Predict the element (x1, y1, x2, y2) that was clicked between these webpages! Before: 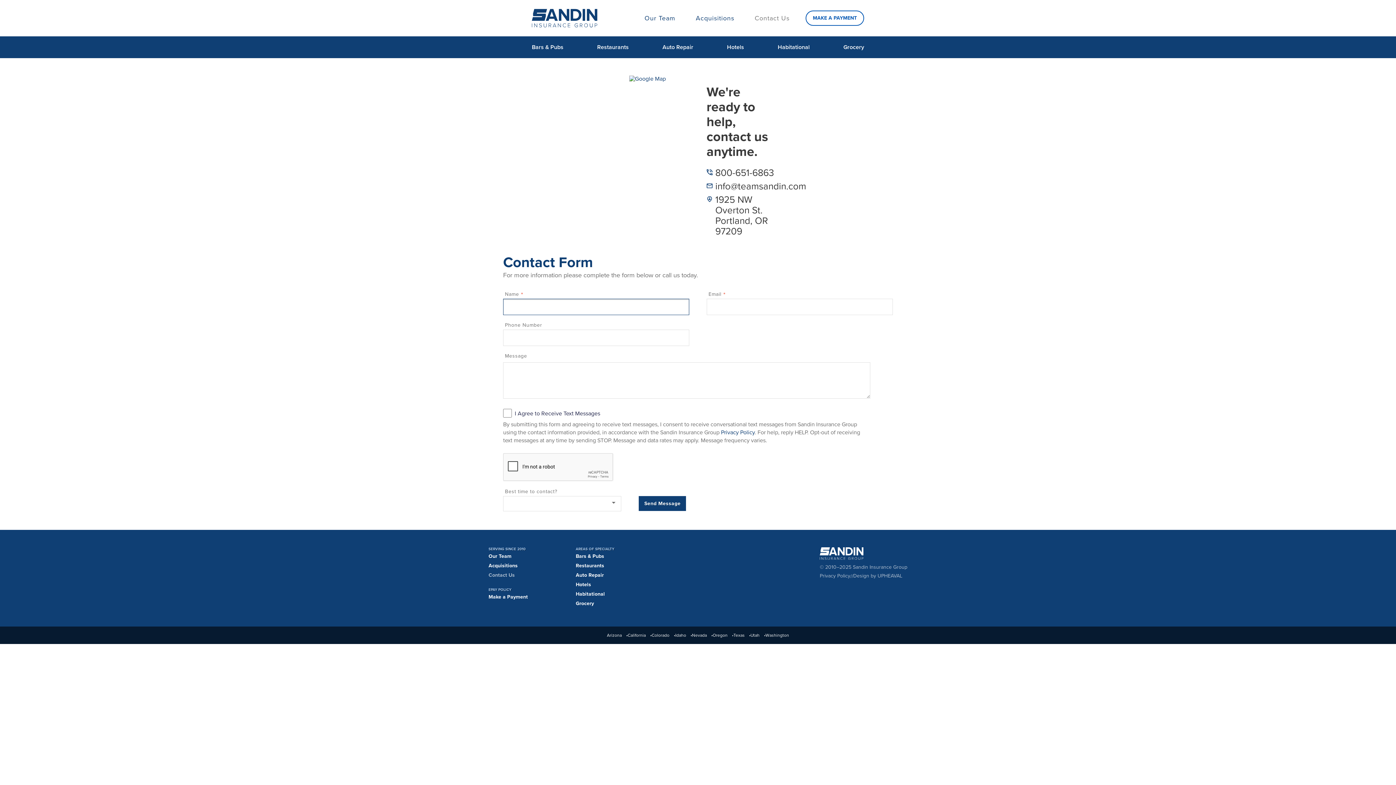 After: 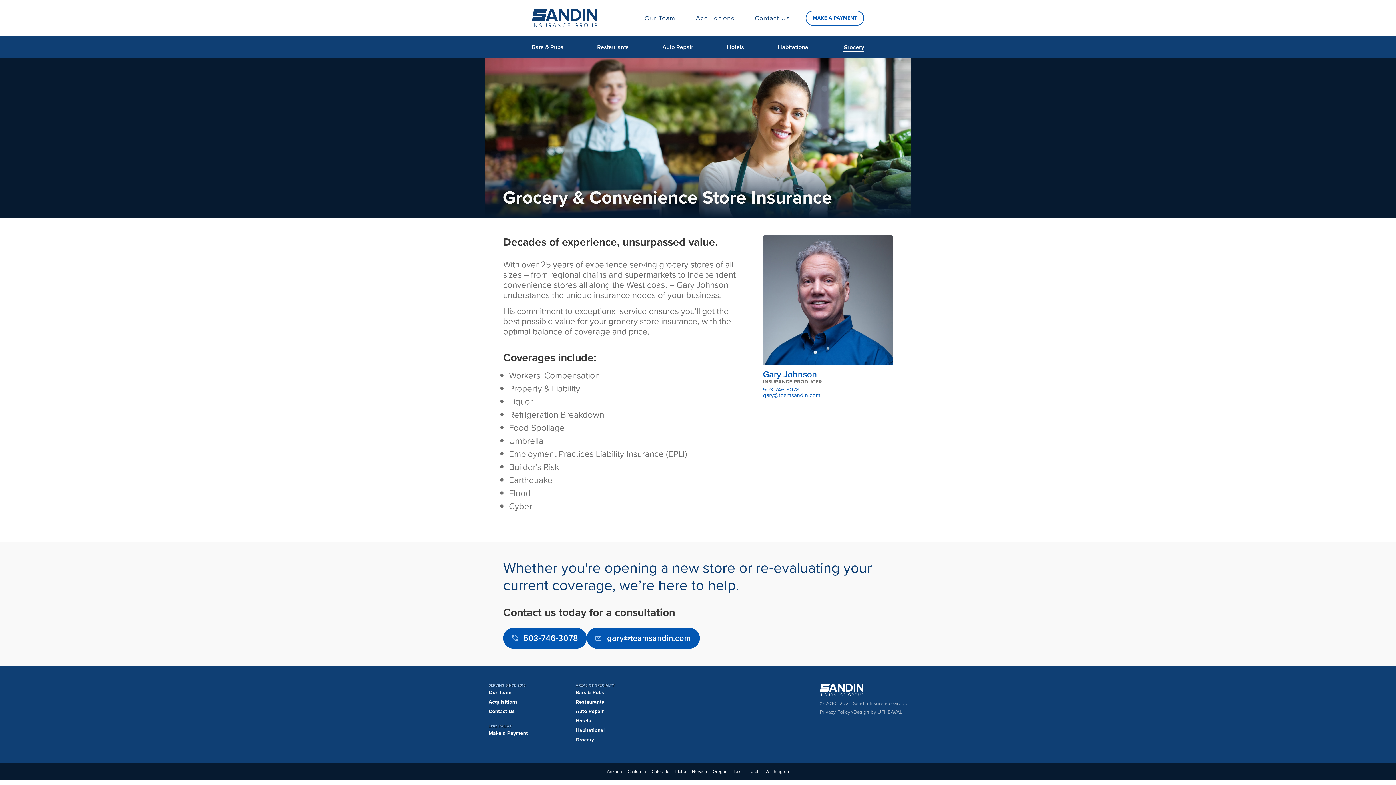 Action: label: Grocery bbox: (836, 36, 871, 58)